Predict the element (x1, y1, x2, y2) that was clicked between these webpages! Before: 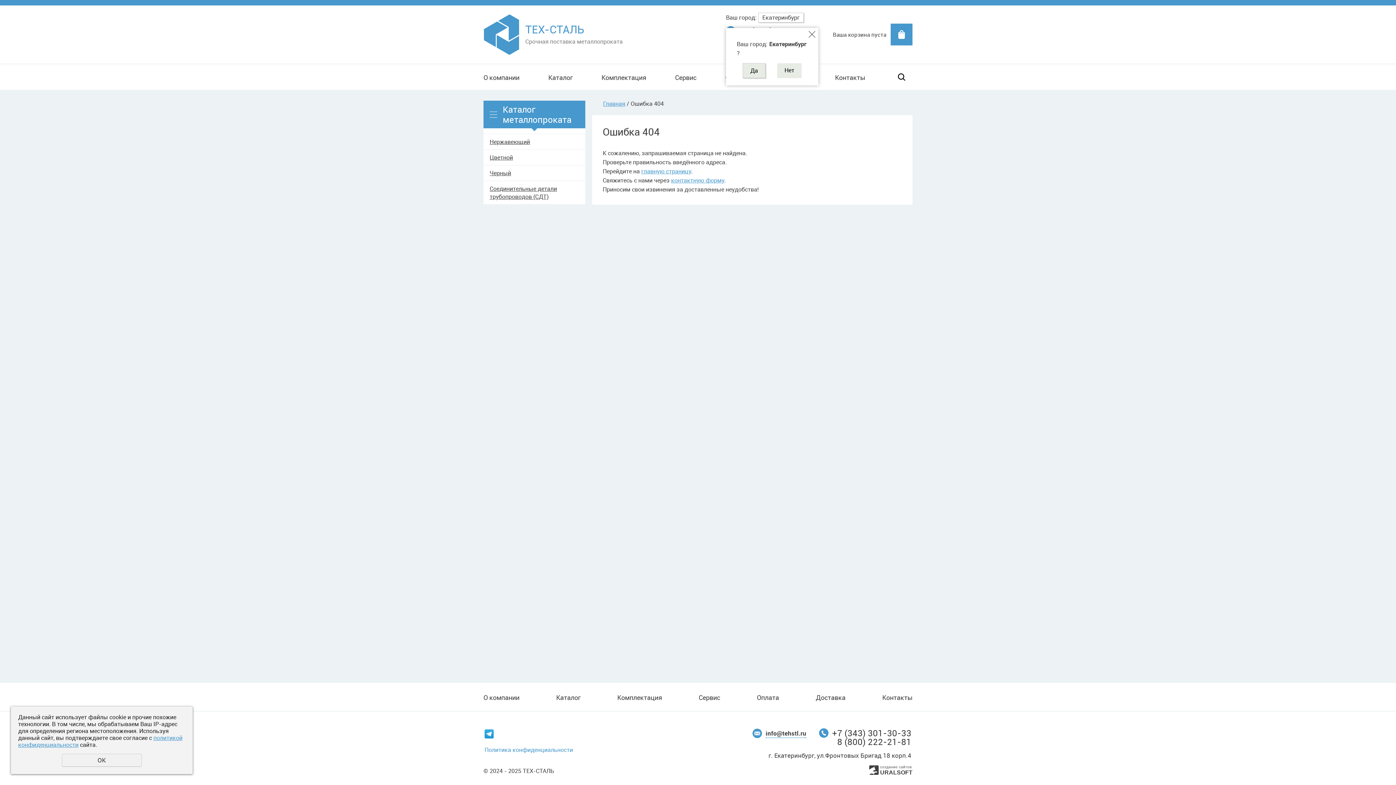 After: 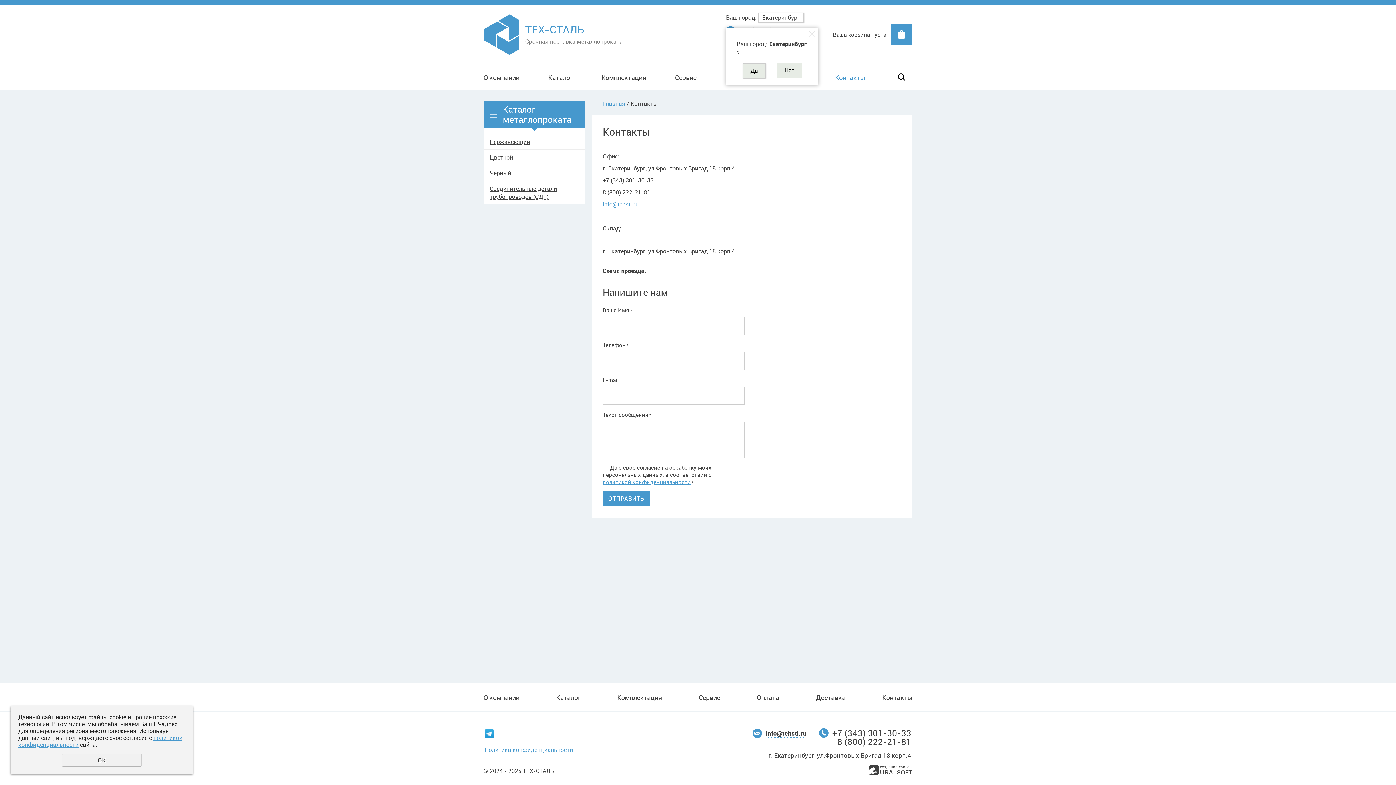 Action: bbox: (882, 687, 912, 707) label: Контакты